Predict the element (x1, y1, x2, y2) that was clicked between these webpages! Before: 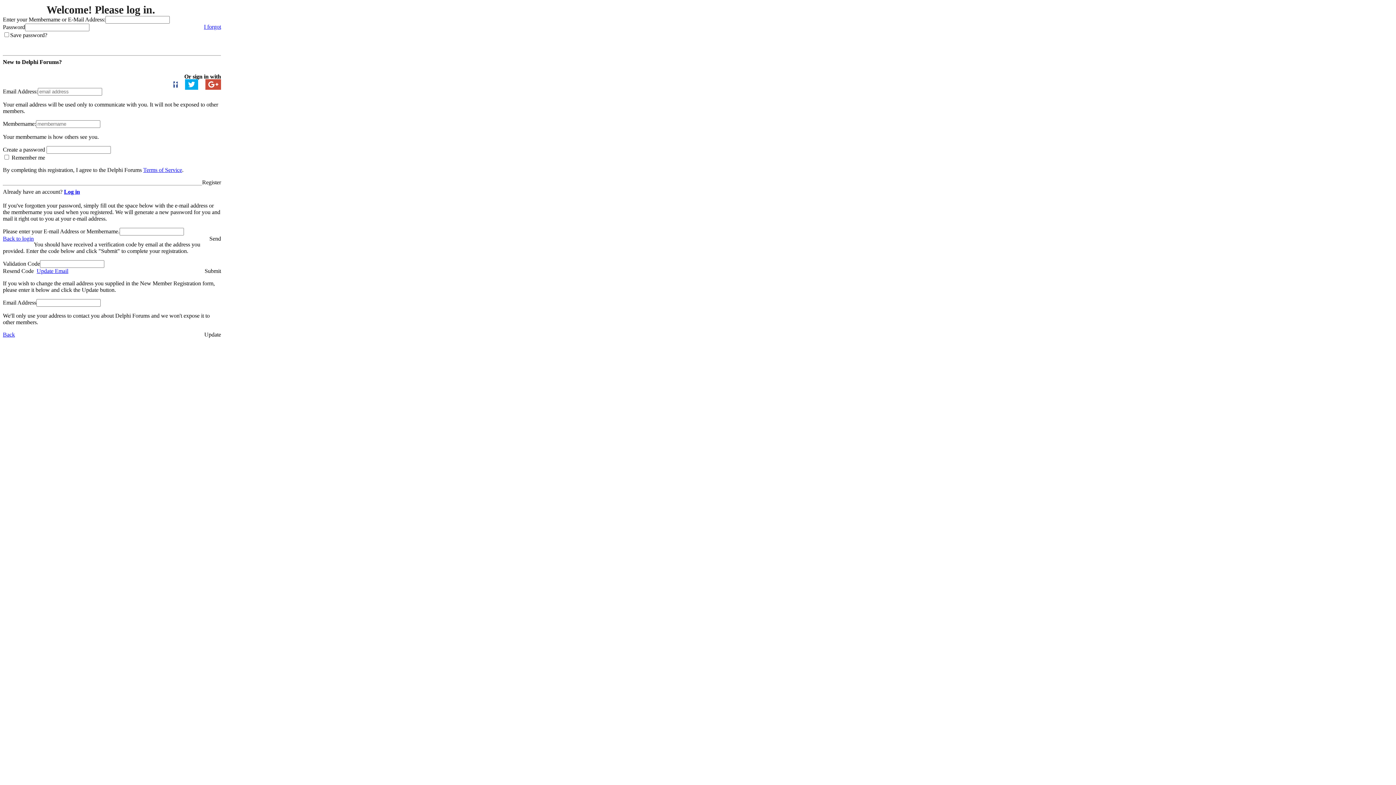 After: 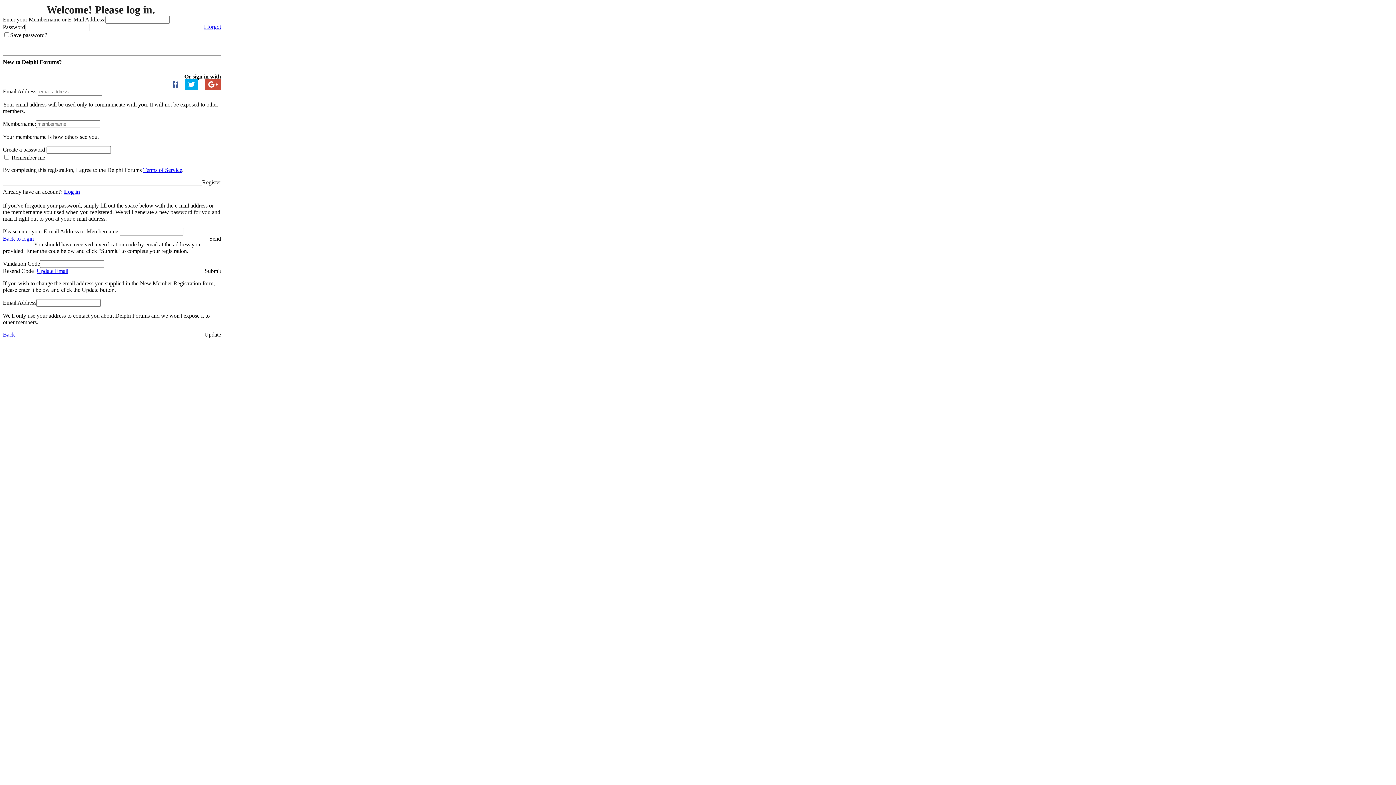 Action: bbox: (2, 235, 33, 242) label: Back to login